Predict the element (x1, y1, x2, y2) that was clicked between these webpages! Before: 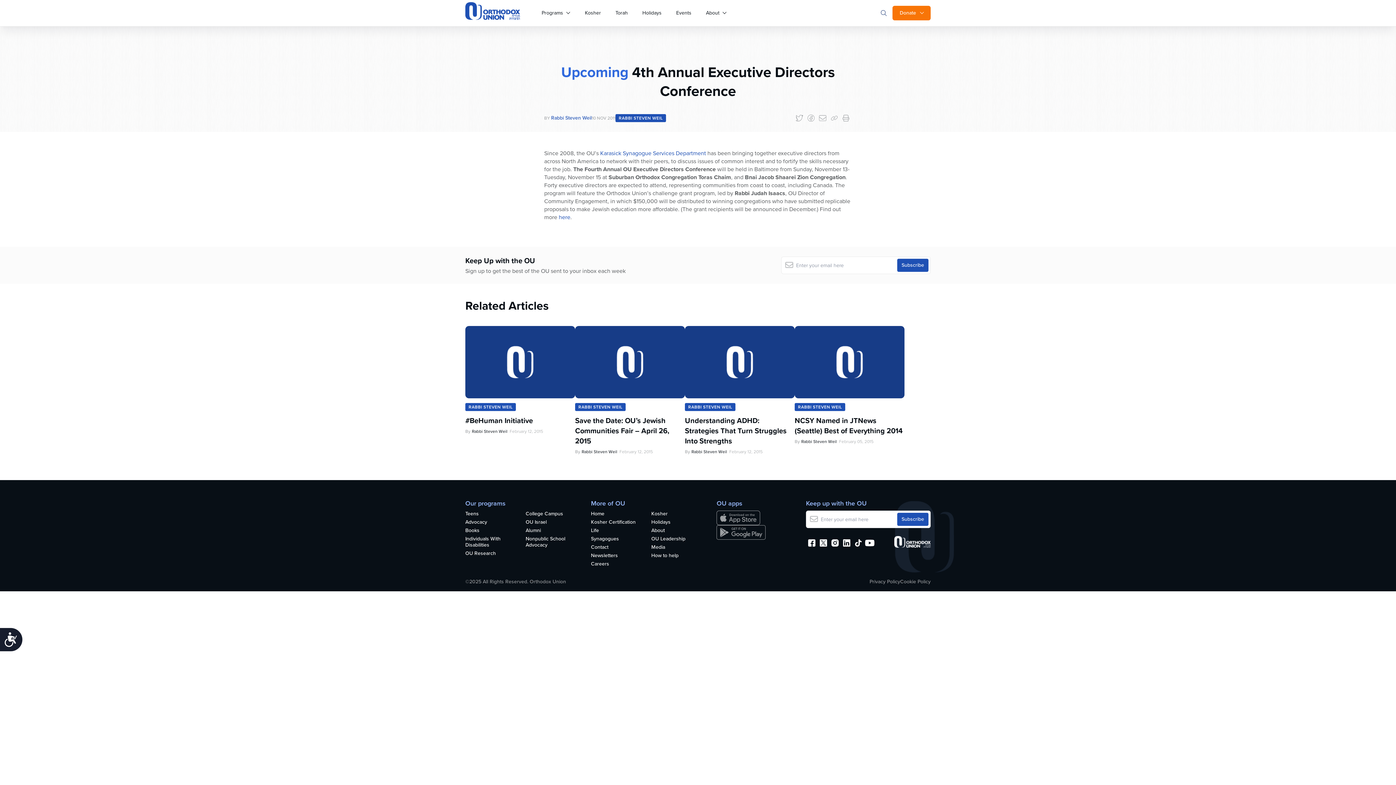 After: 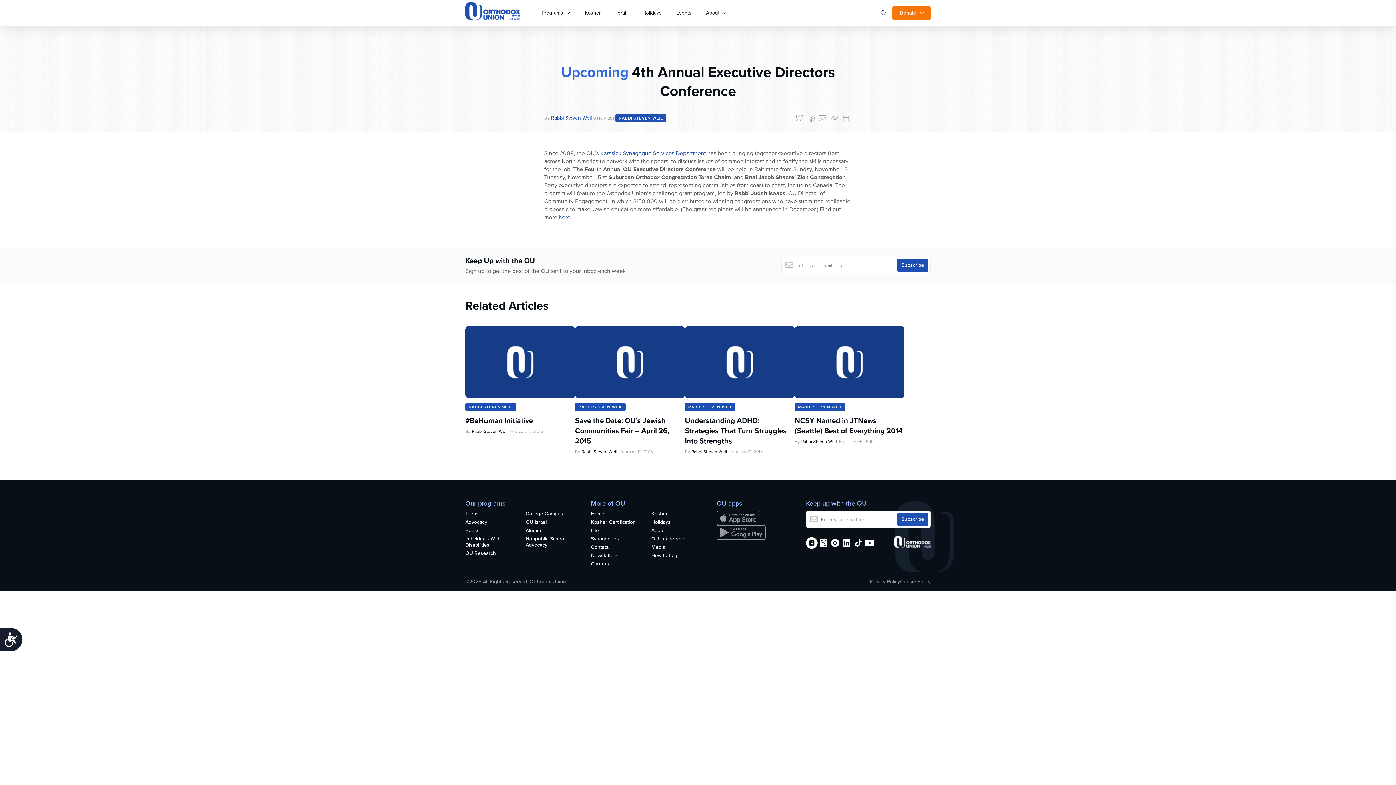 Action: bbox: (806, 537, 817, 549)